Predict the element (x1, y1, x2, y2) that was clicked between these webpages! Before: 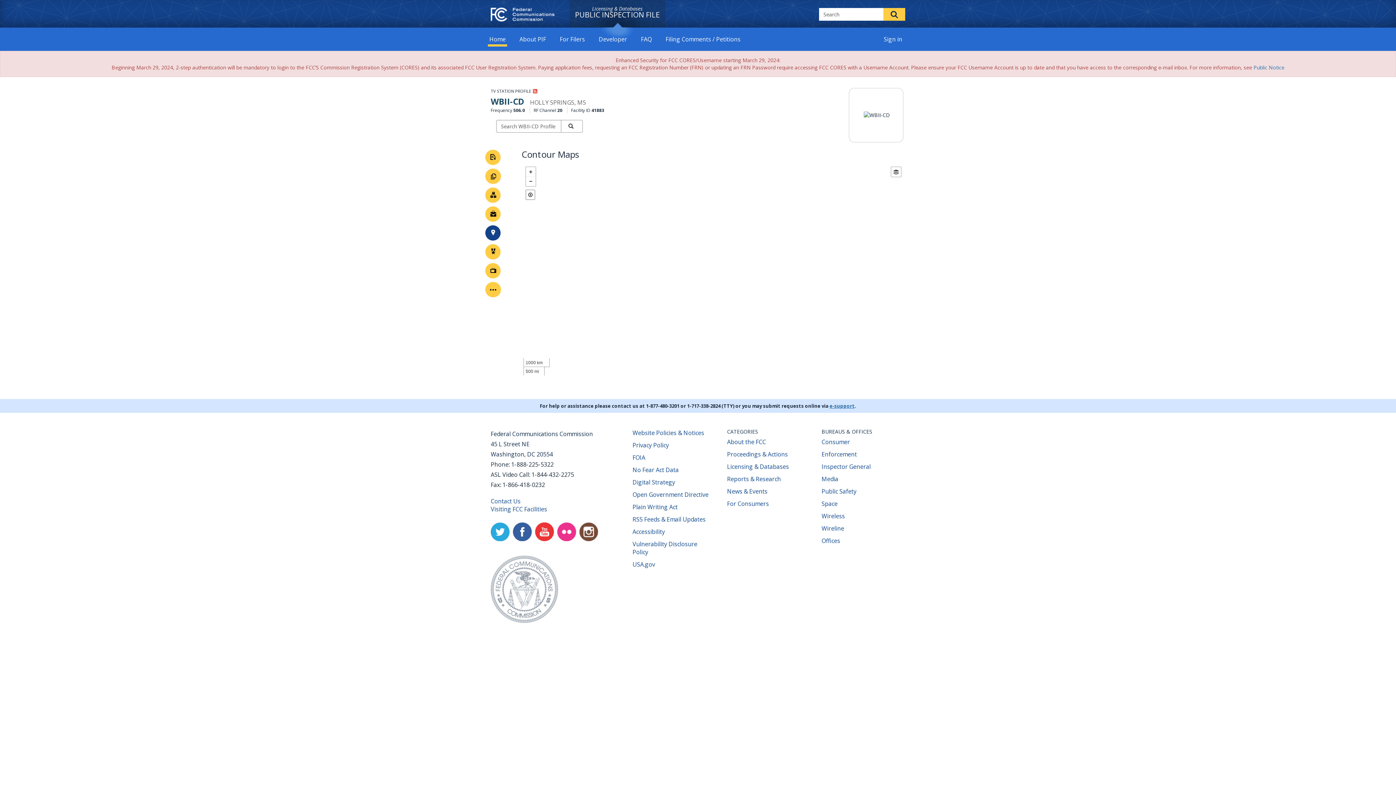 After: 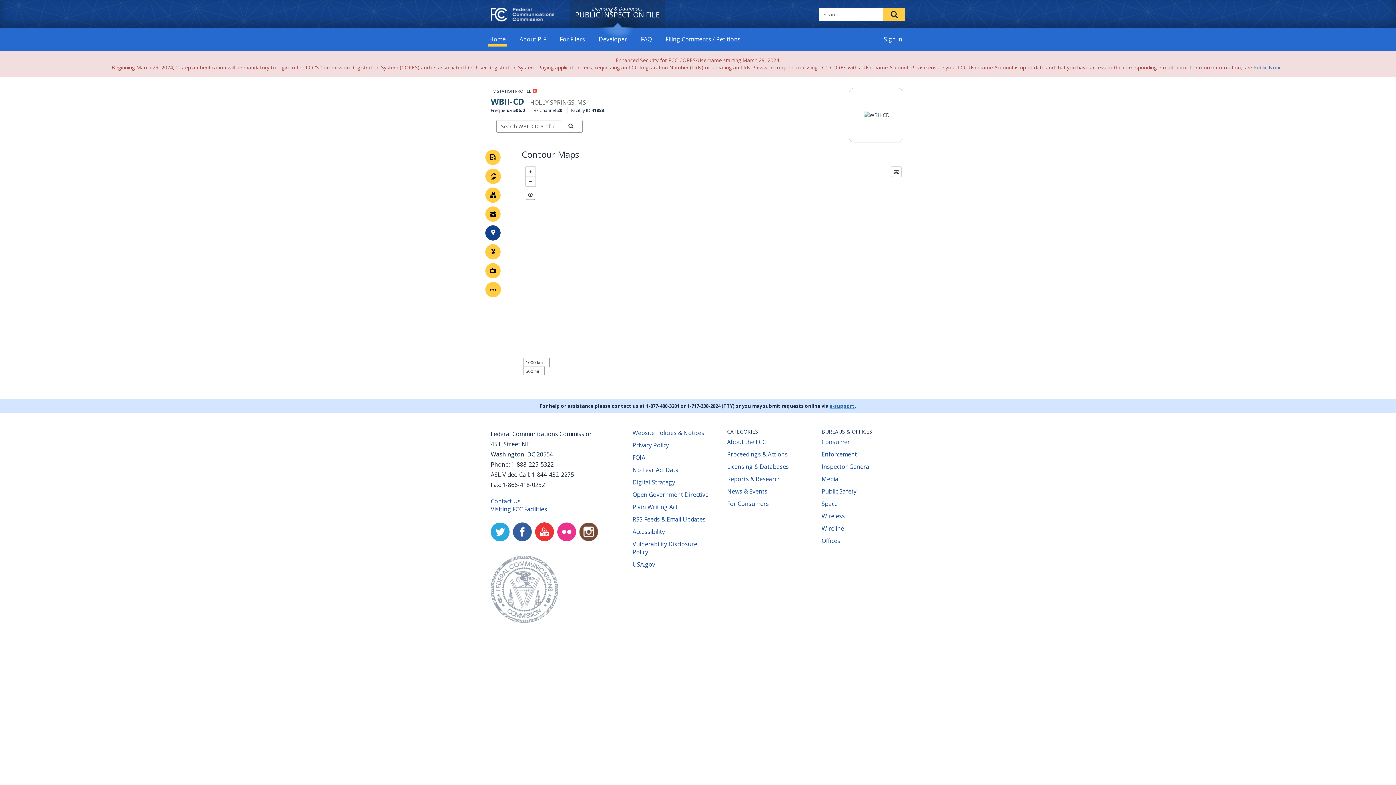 Action: bbox: (569, 0, 665, 24) label: Licensing & Databases
PUBLIC INSPECTION FILE